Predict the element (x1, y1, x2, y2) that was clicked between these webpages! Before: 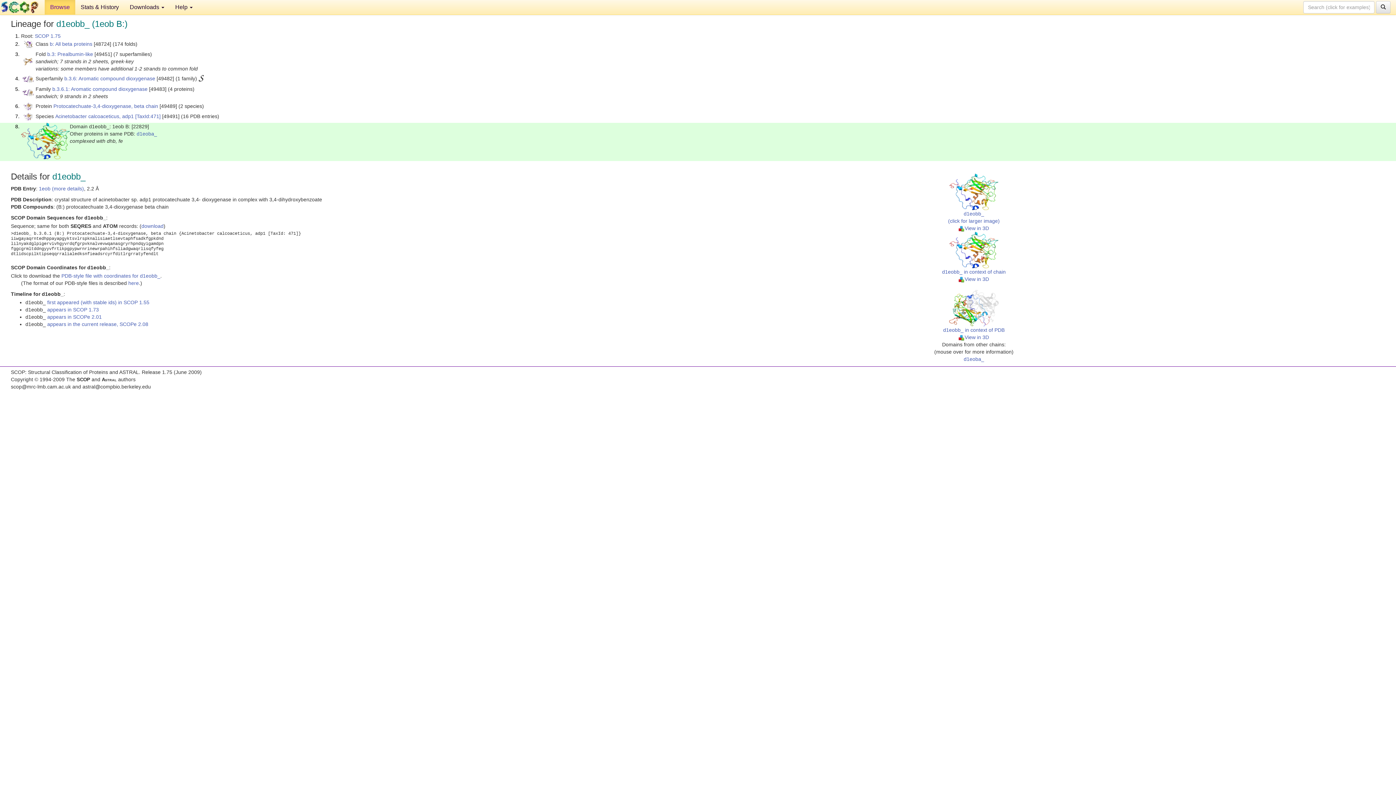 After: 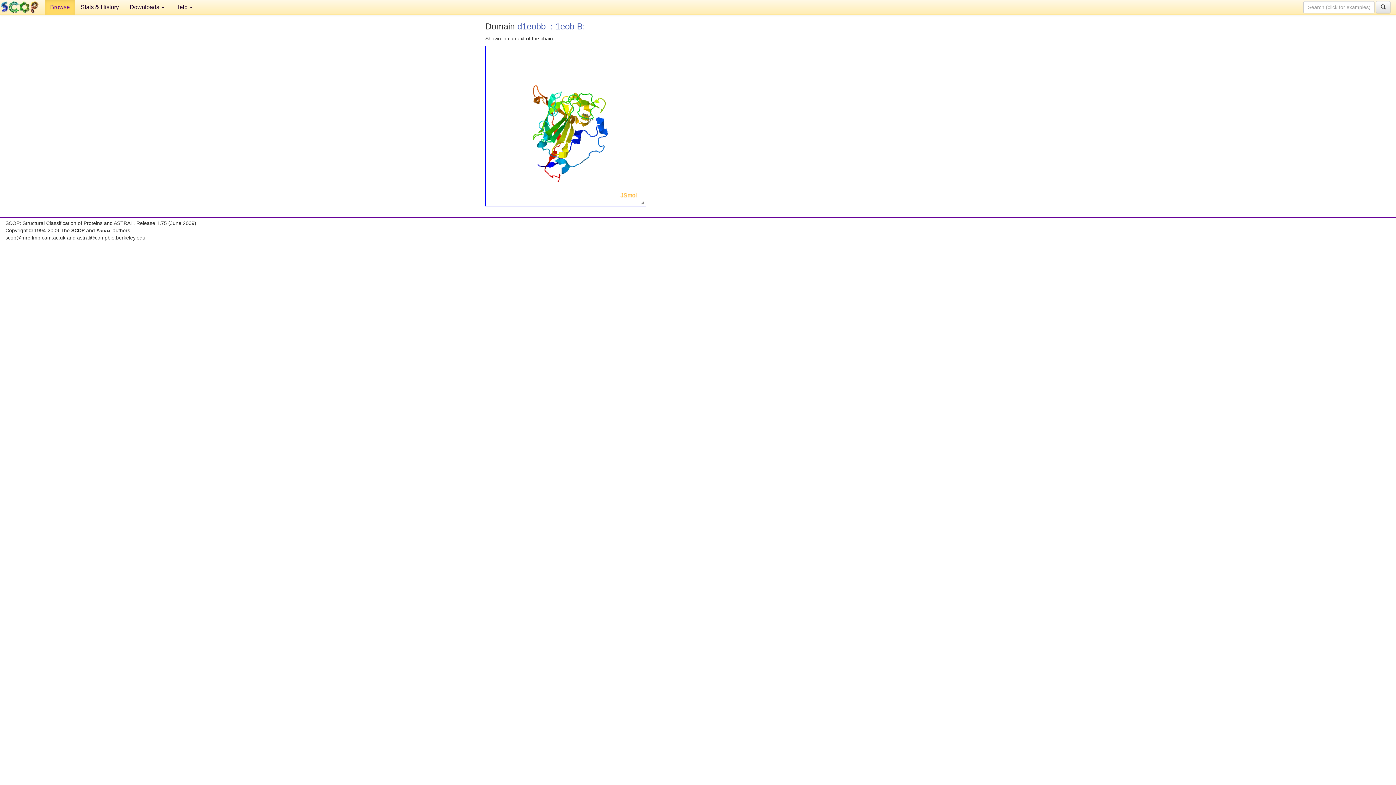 Action: label: View in 3D bbox: (959, 276, 989, 282)